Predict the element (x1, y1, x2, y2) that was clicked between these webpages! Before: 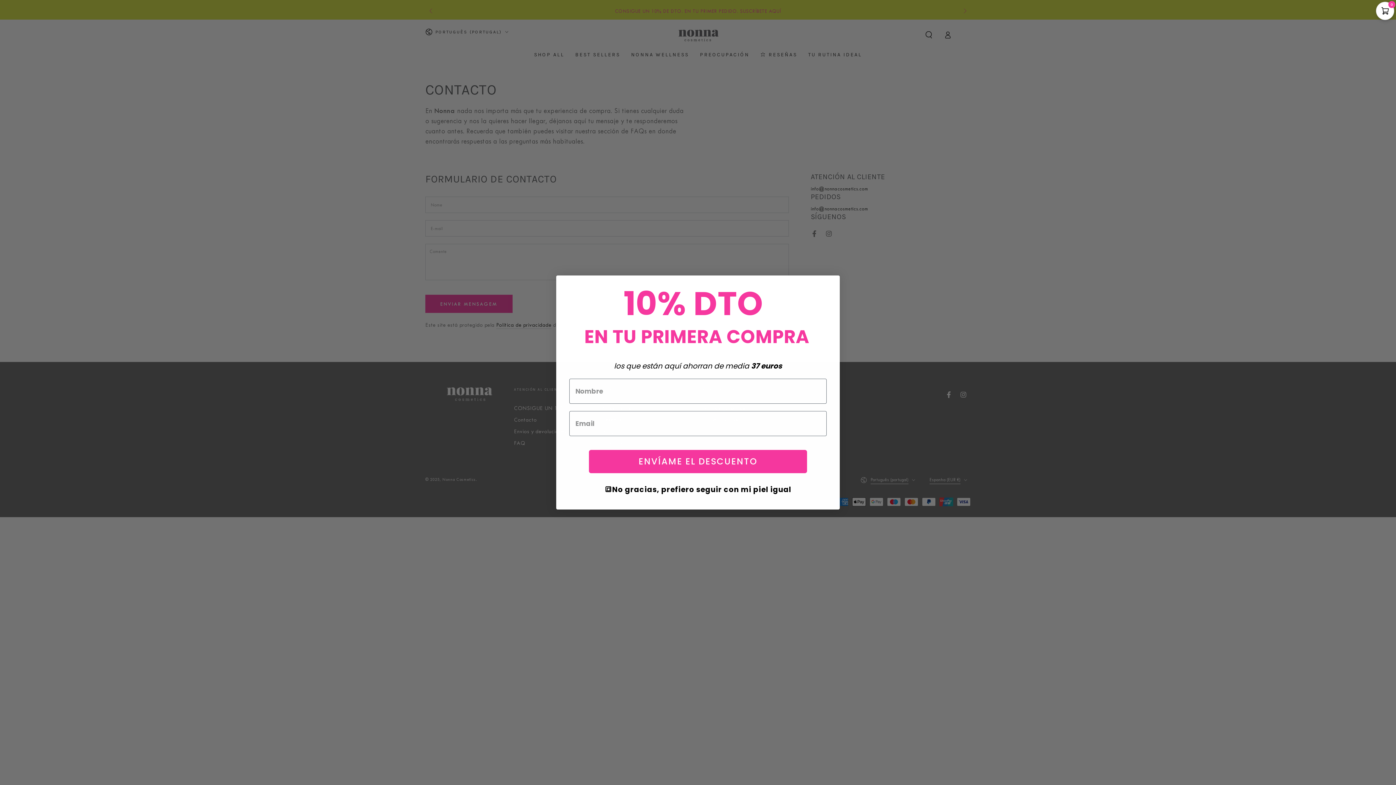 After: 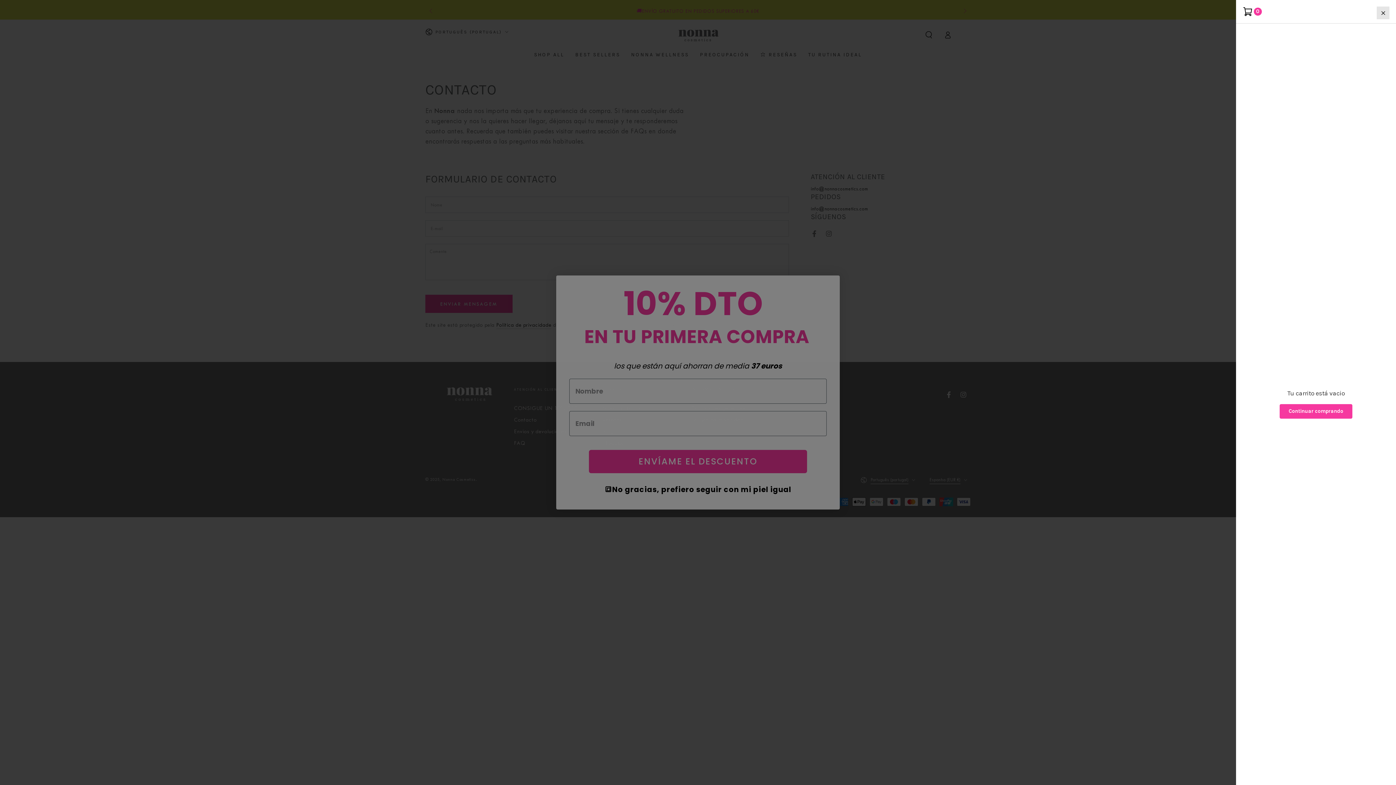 Action: bbox: (1376, 1, 1394, 20) label: Cart (empty)